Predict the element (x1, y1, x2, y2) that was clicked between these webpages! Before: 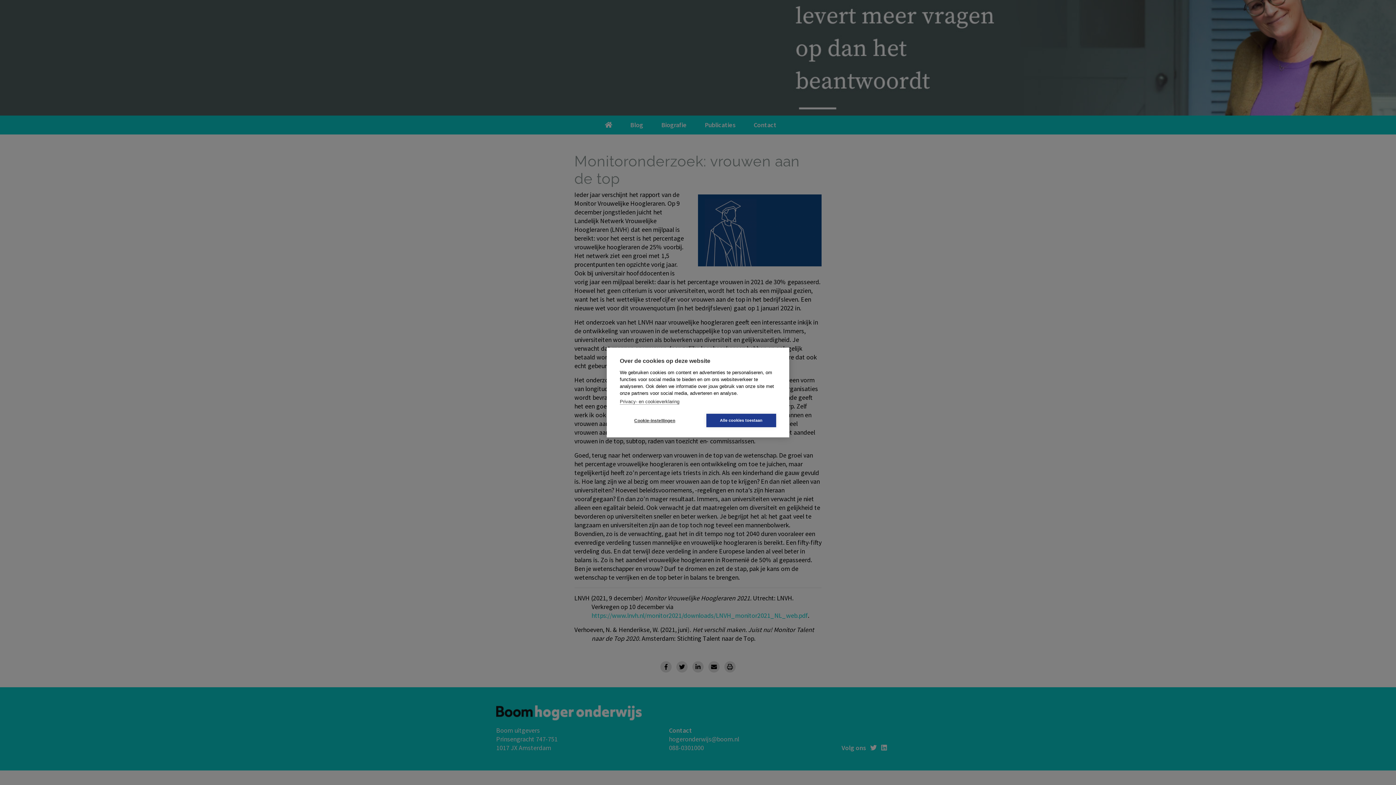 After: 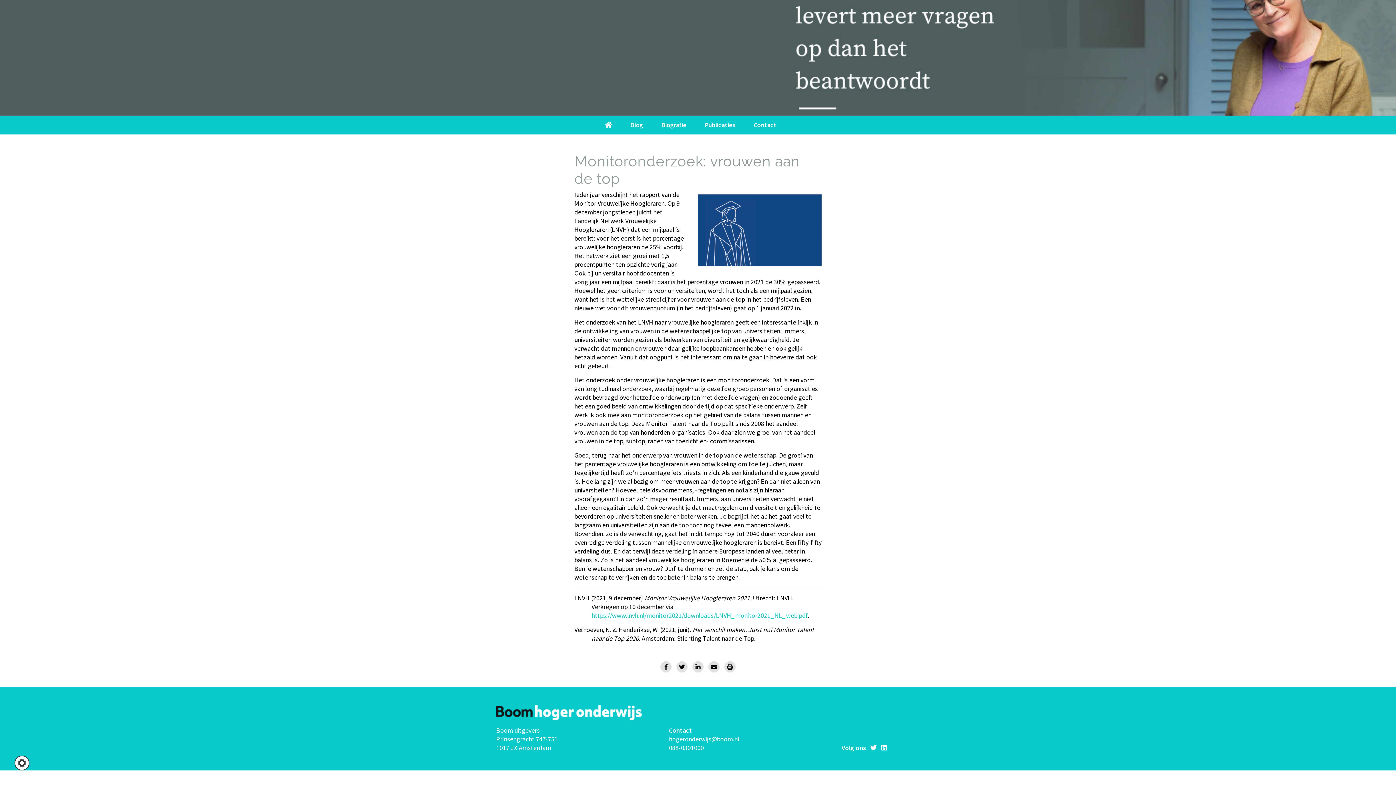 Action: bbox: (706, 414, 776, 427) label: Alle cookies toestaan